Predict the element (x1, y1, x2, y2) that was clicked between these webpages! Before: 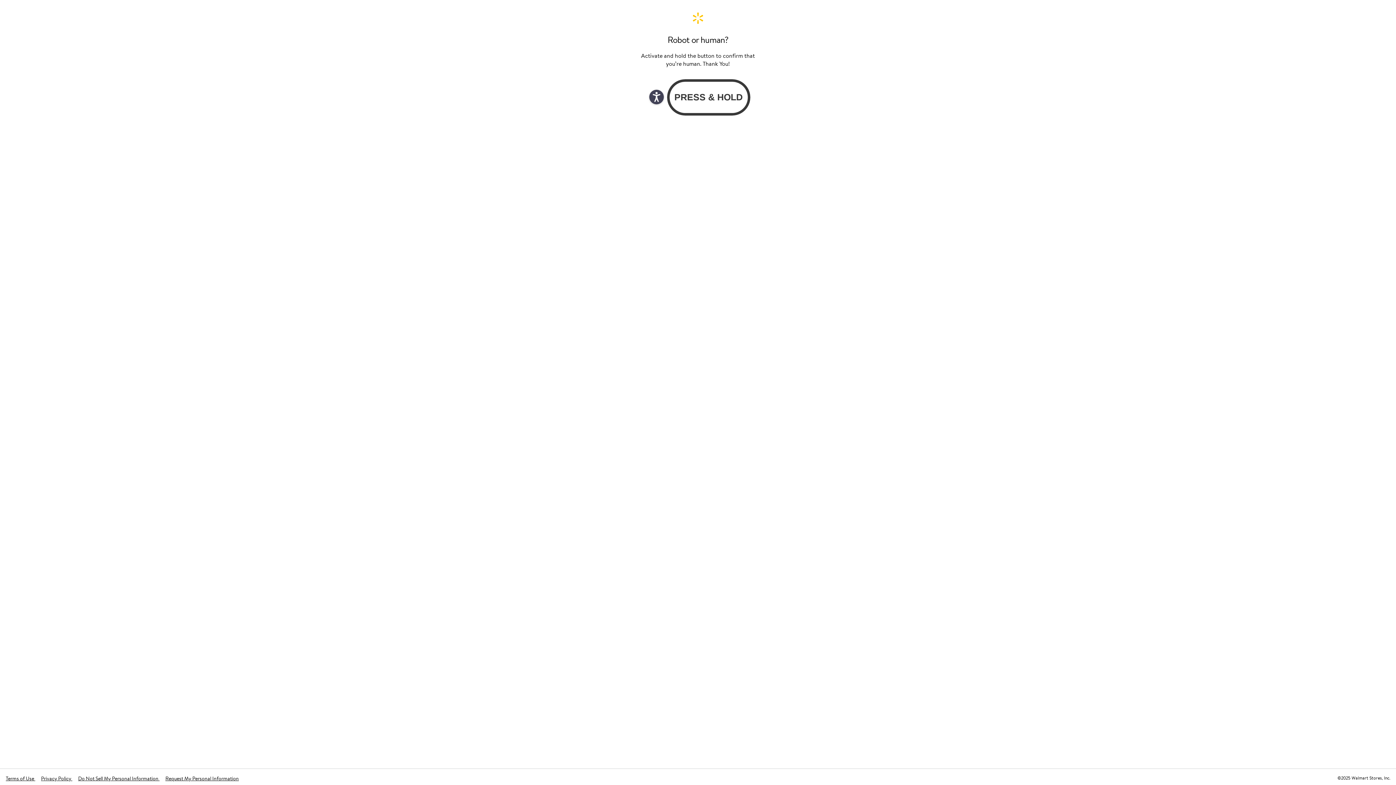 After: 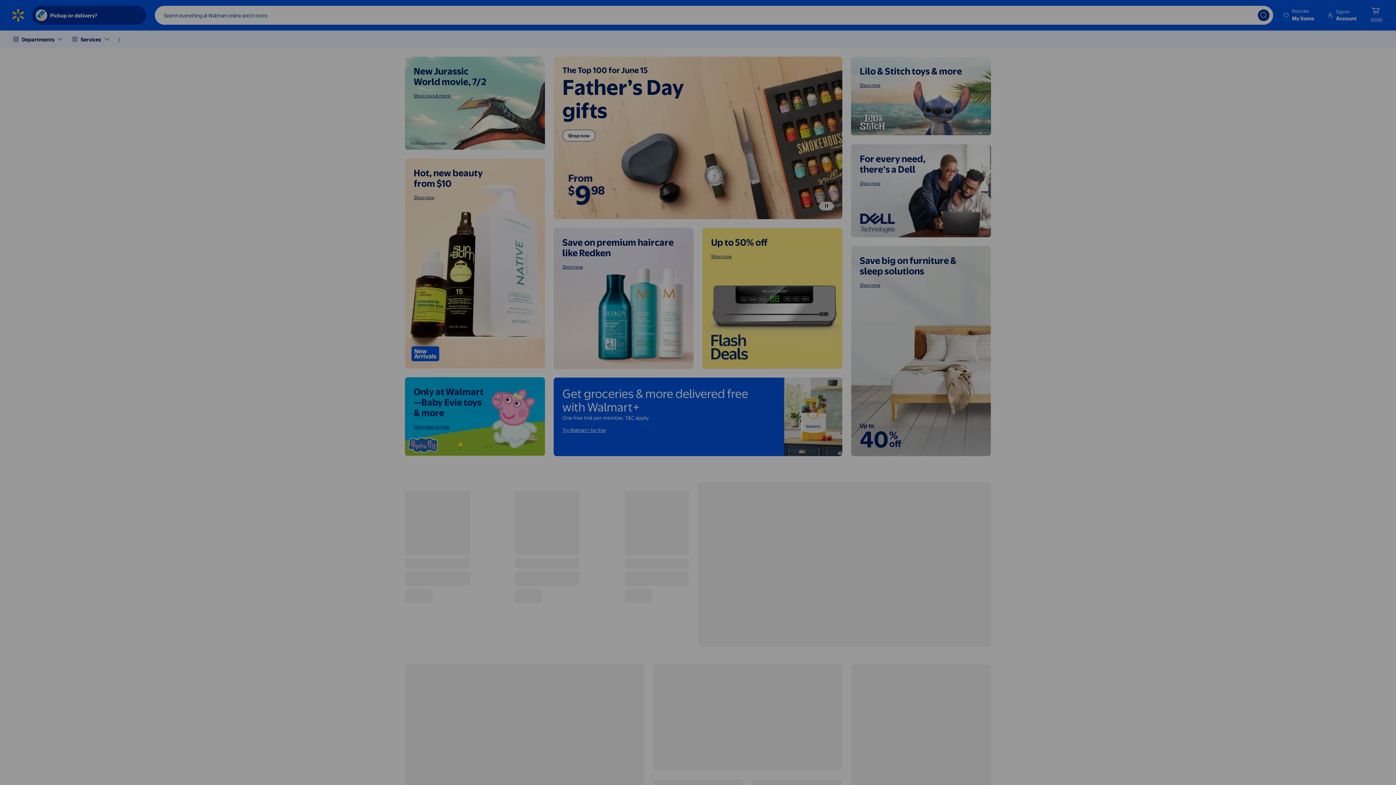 Action: bbox: (640, 11, 756, 24) label: Walmart. Save Money. Live Better. Home Page